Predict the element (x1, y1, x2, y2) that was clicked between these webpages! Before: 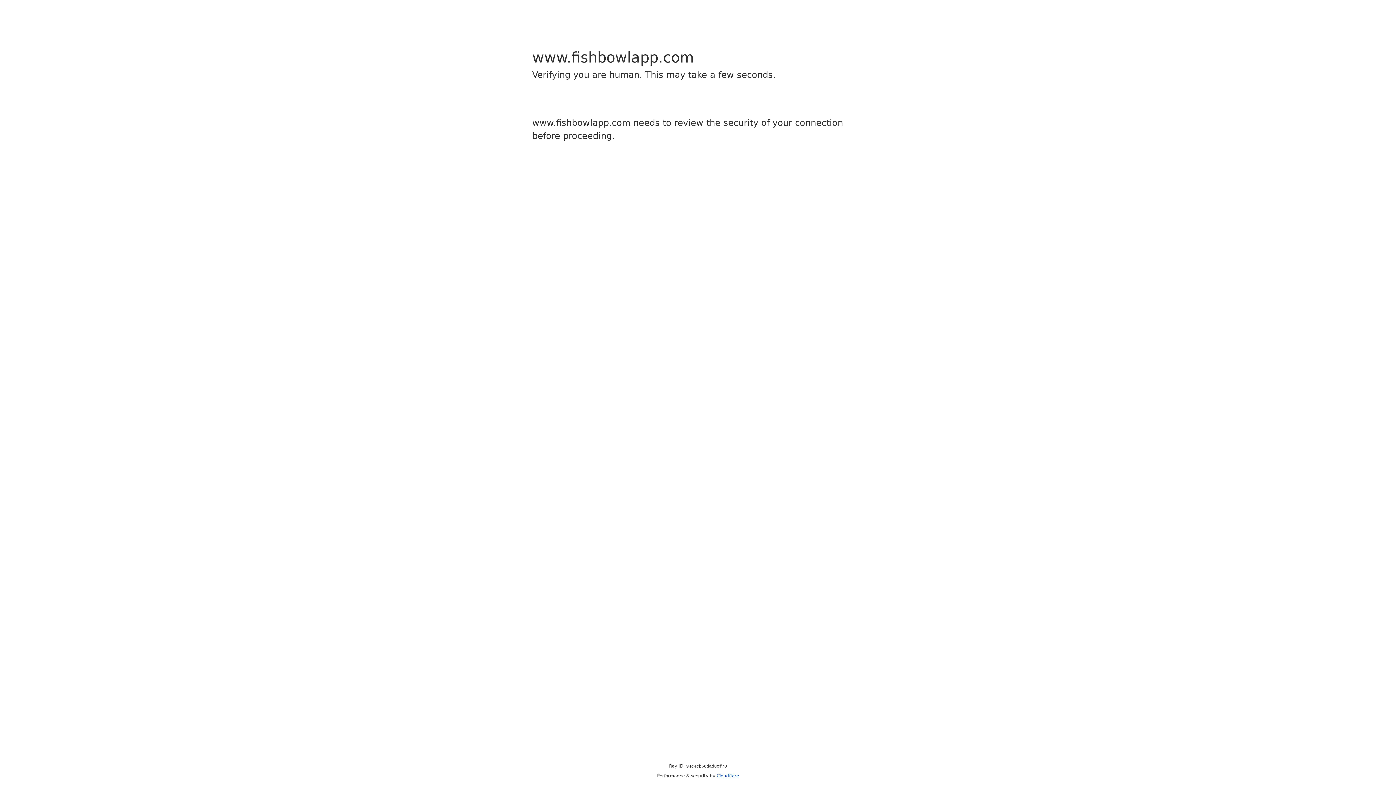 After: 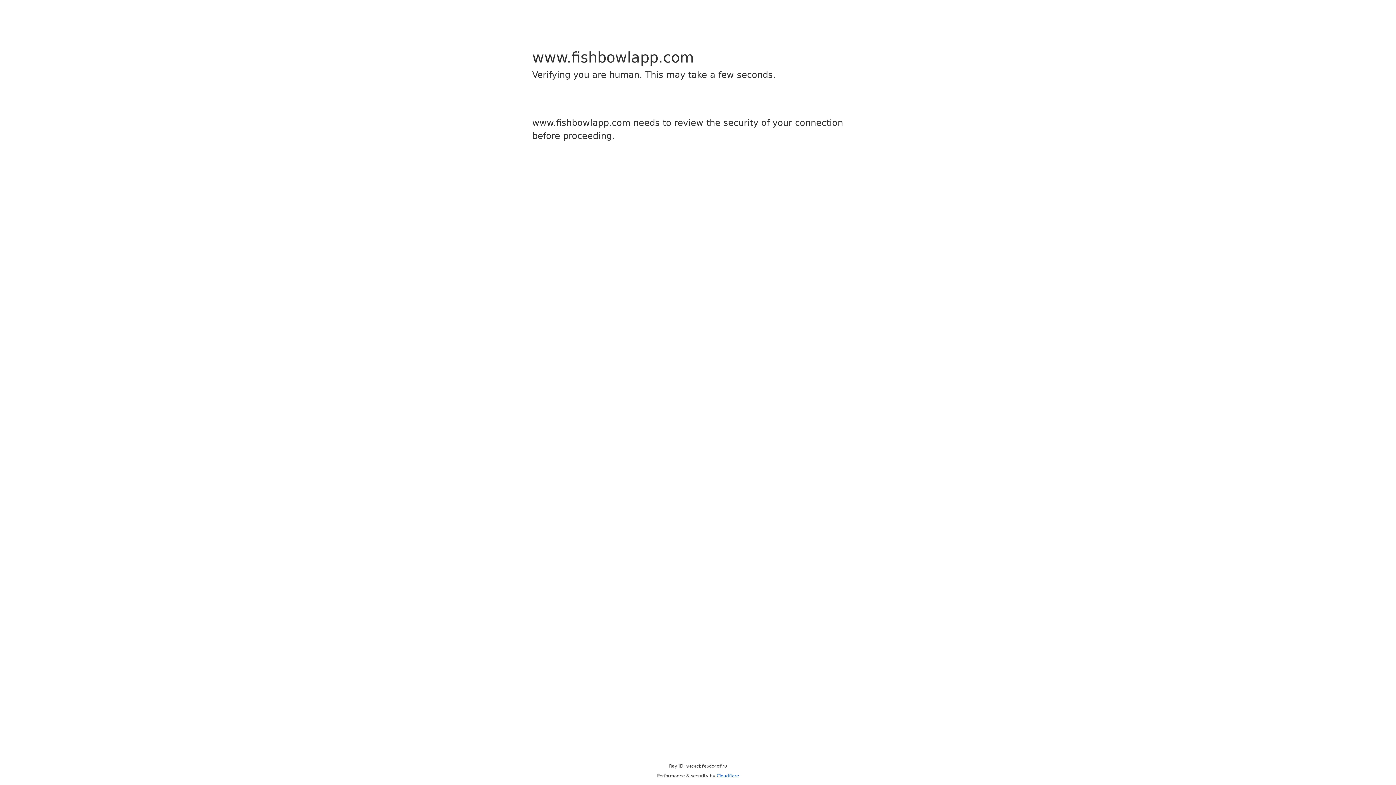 Action: bbox: (716, 773, 739, 778) label: Cloudflare